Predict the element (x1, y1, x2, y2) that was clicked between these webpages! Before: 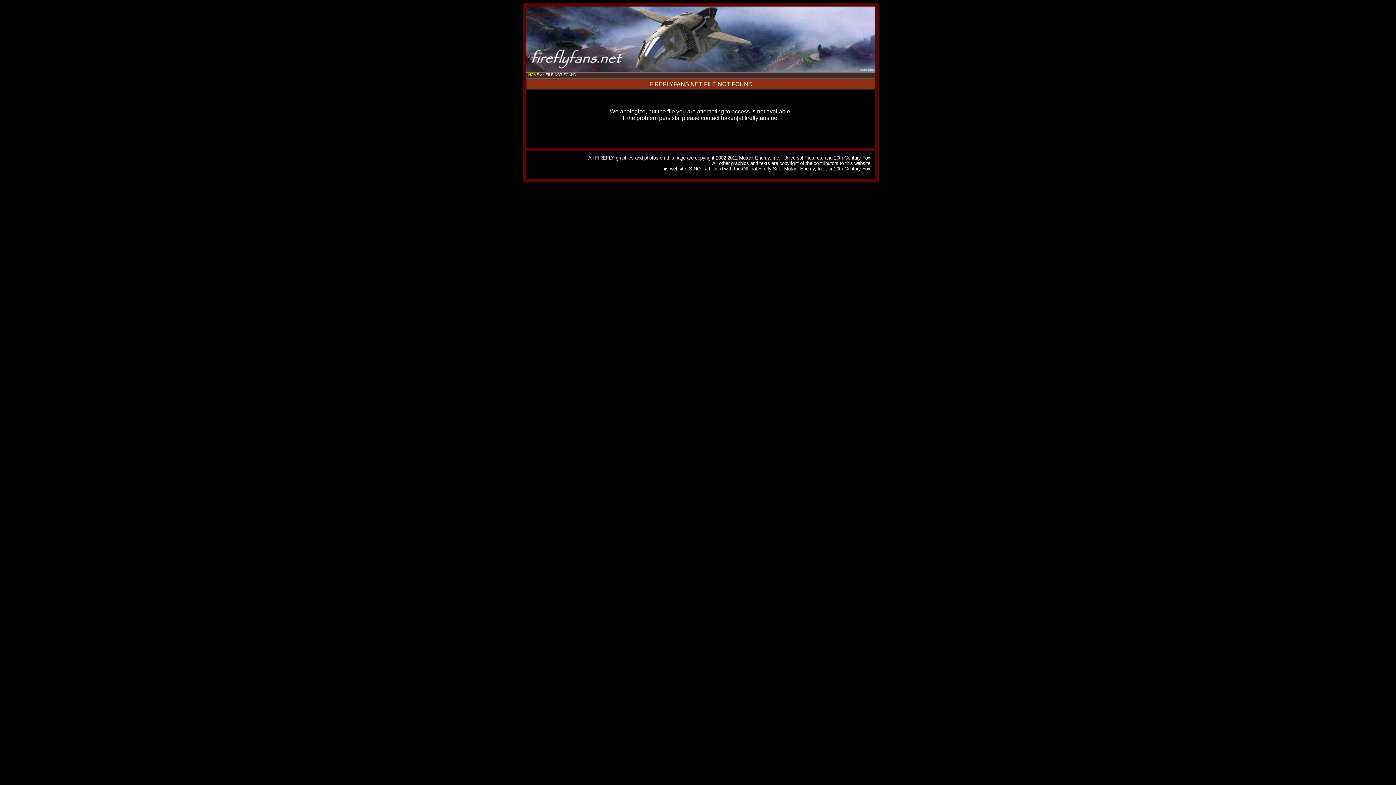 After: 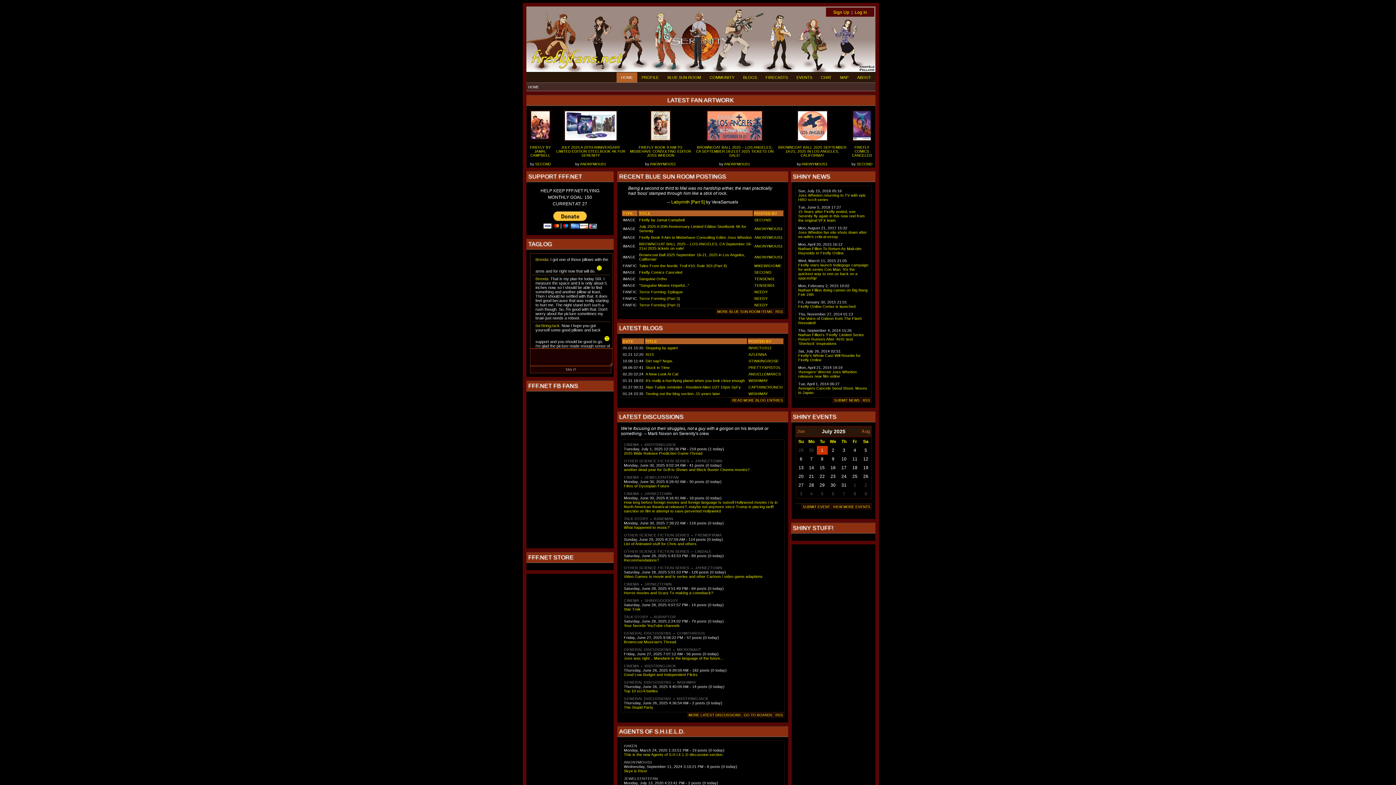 Action: bbox: (528, 72, 539, 76) label: HOME